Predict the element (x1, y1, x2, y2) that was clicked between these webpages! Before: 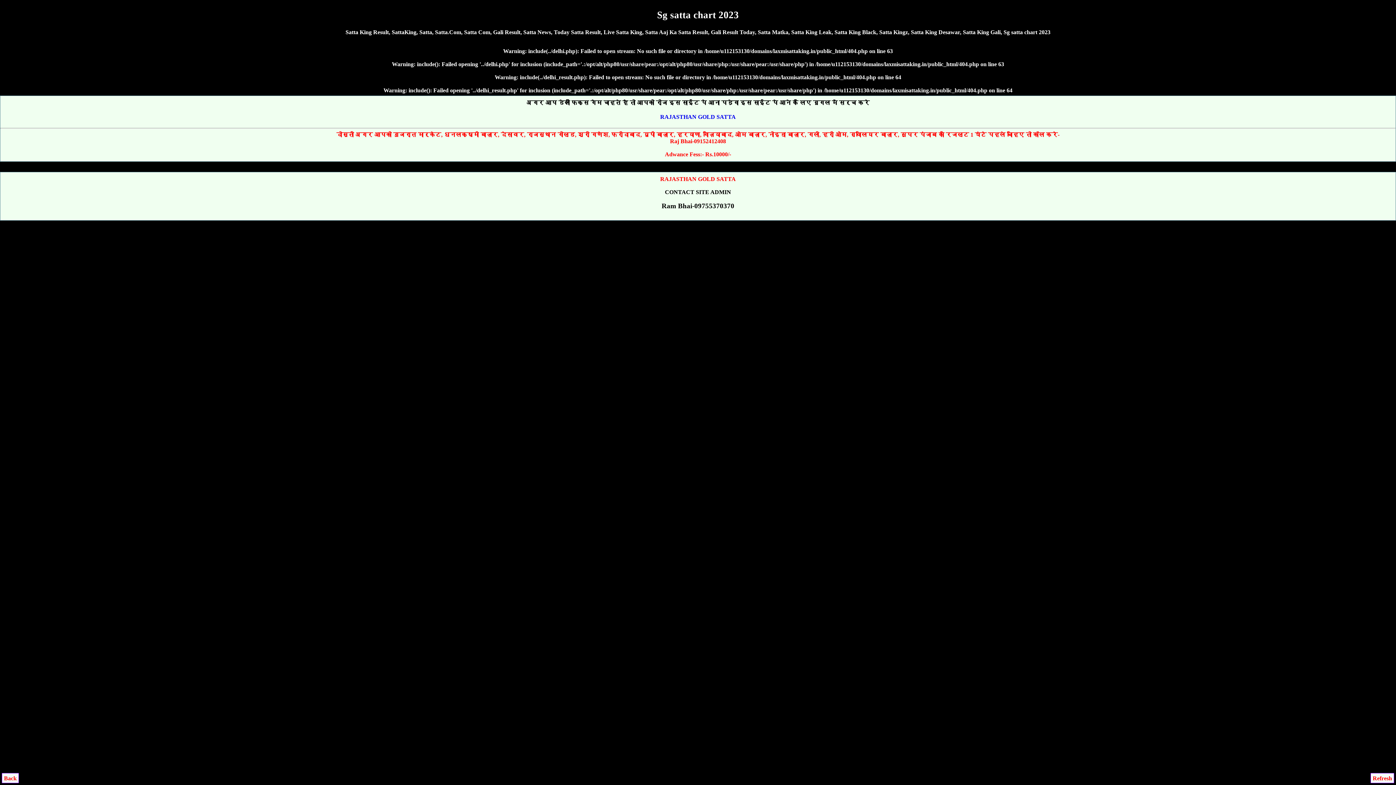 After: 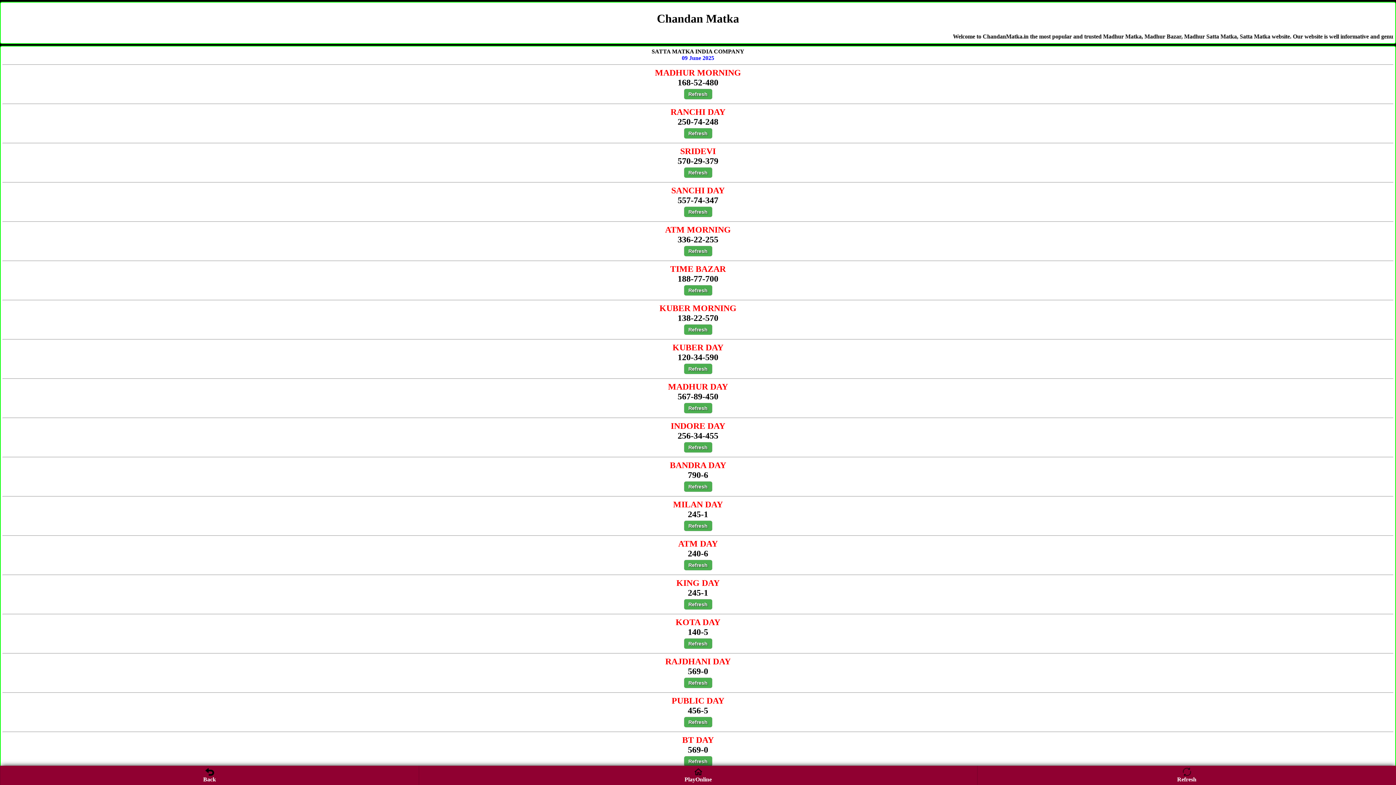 Action: bbox: (1, 773, 18, 783) label: Back